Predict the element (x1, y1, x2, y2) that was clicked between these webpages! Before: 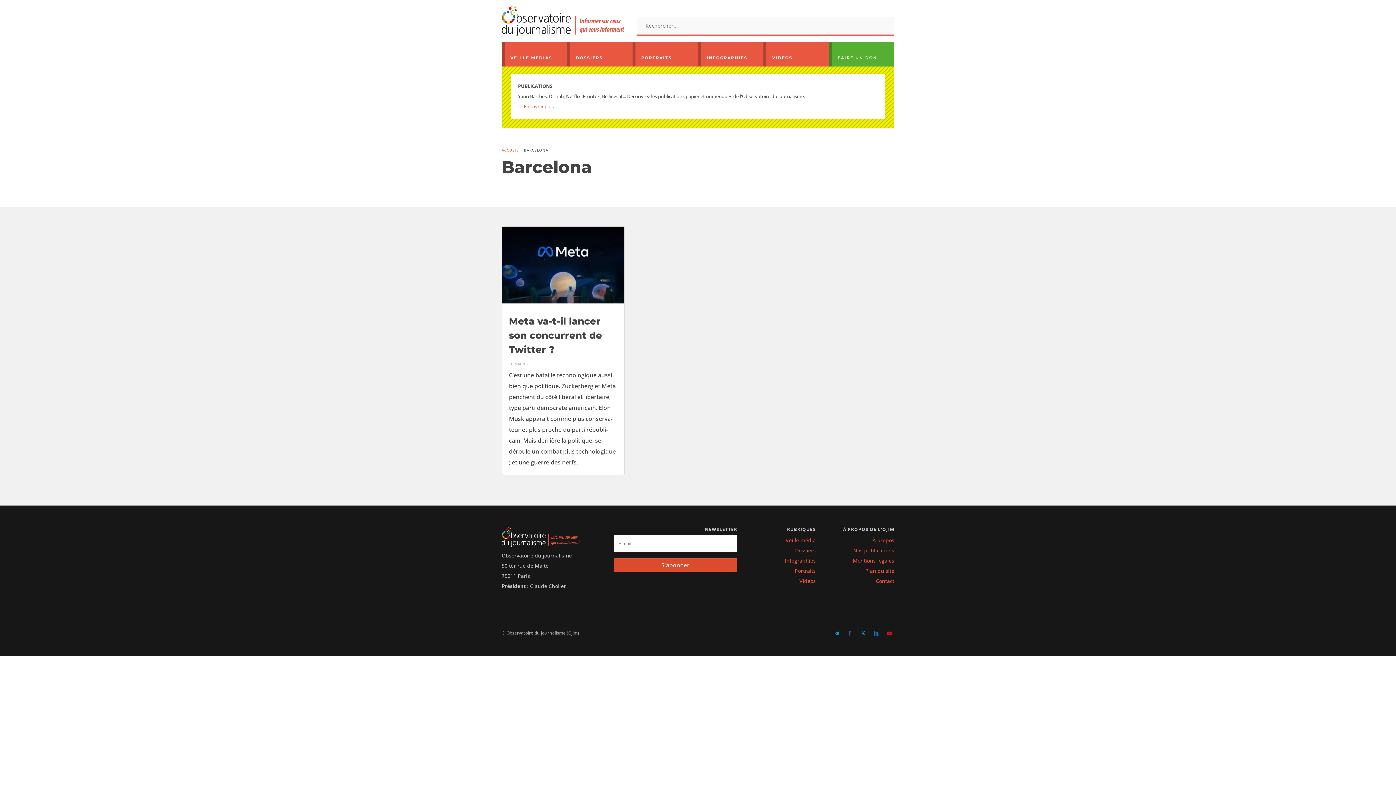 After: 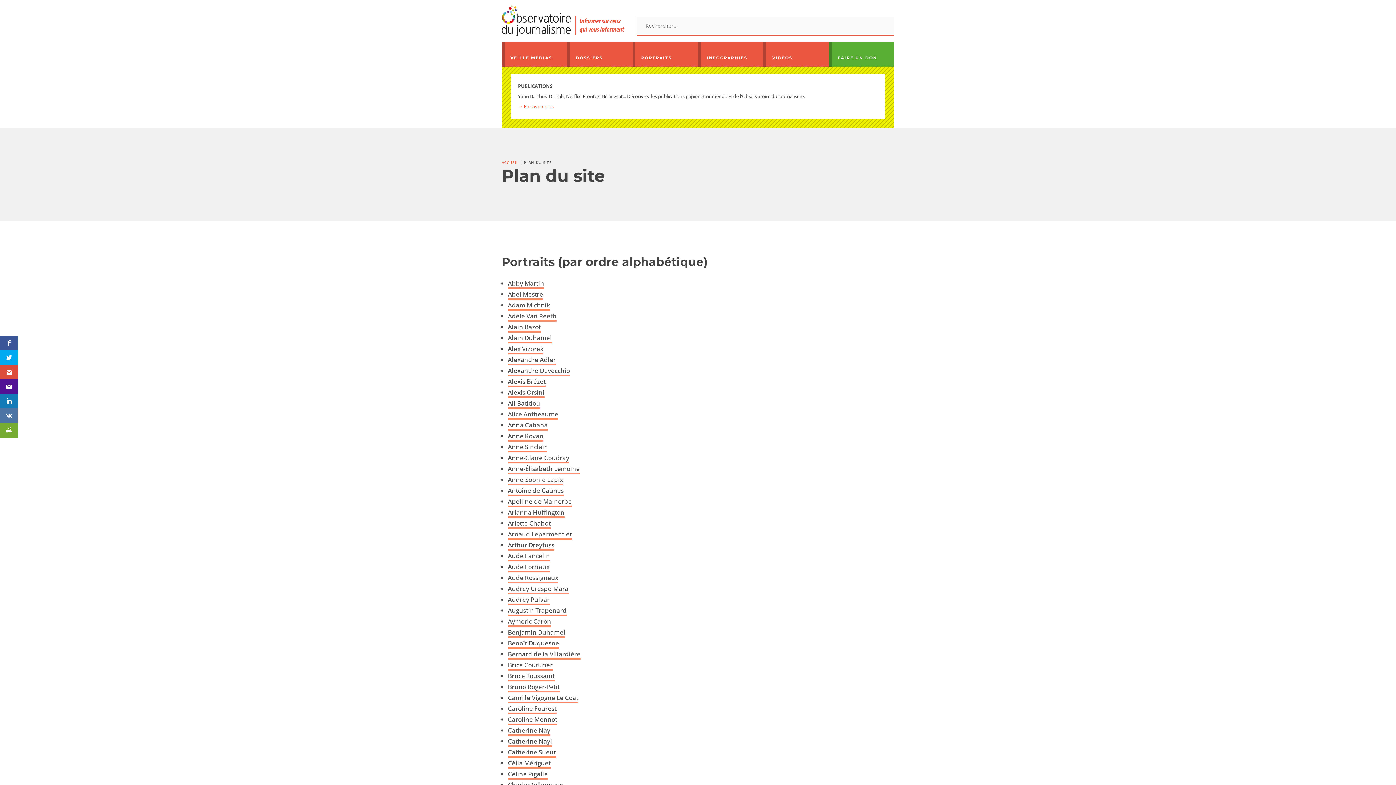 Action: label: Plan du site bbox: (865, 567, 894, 574)